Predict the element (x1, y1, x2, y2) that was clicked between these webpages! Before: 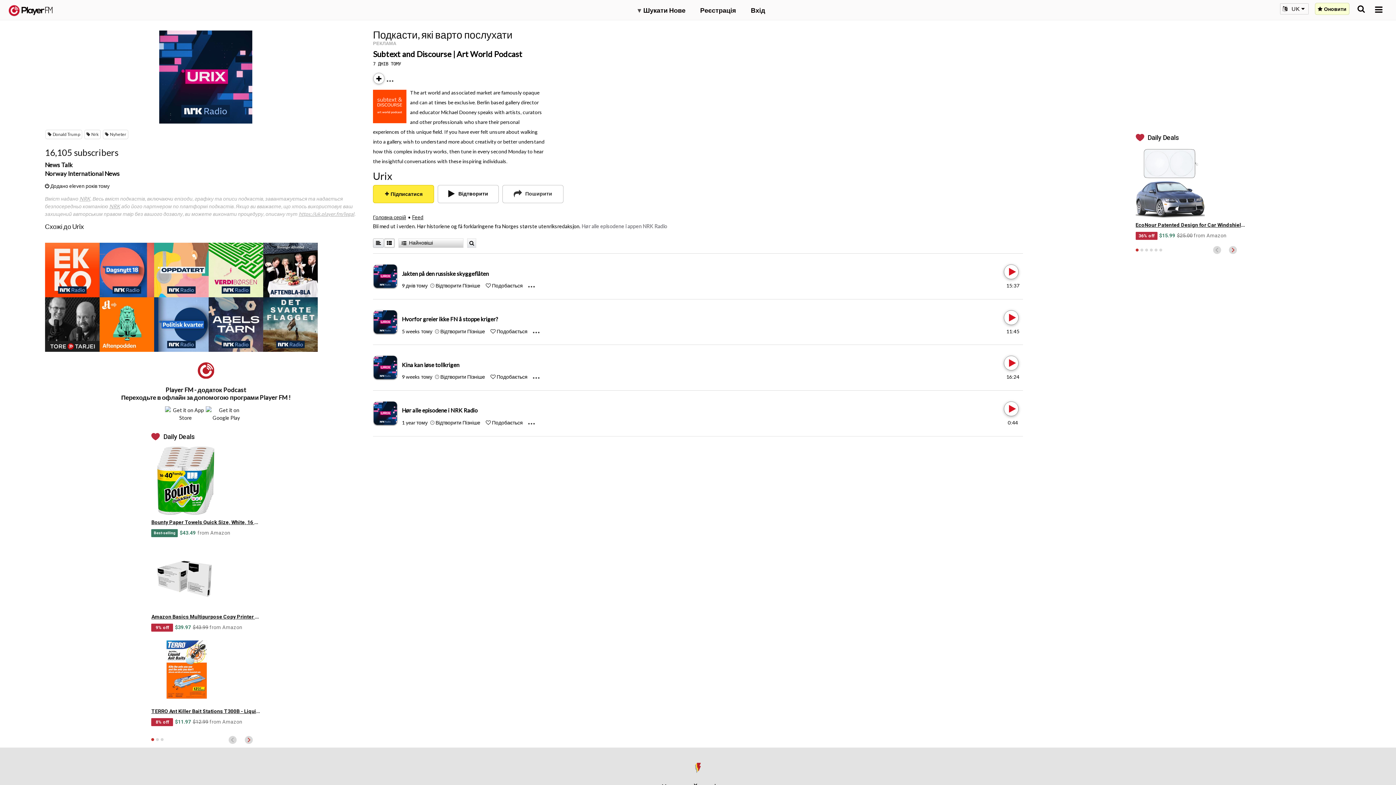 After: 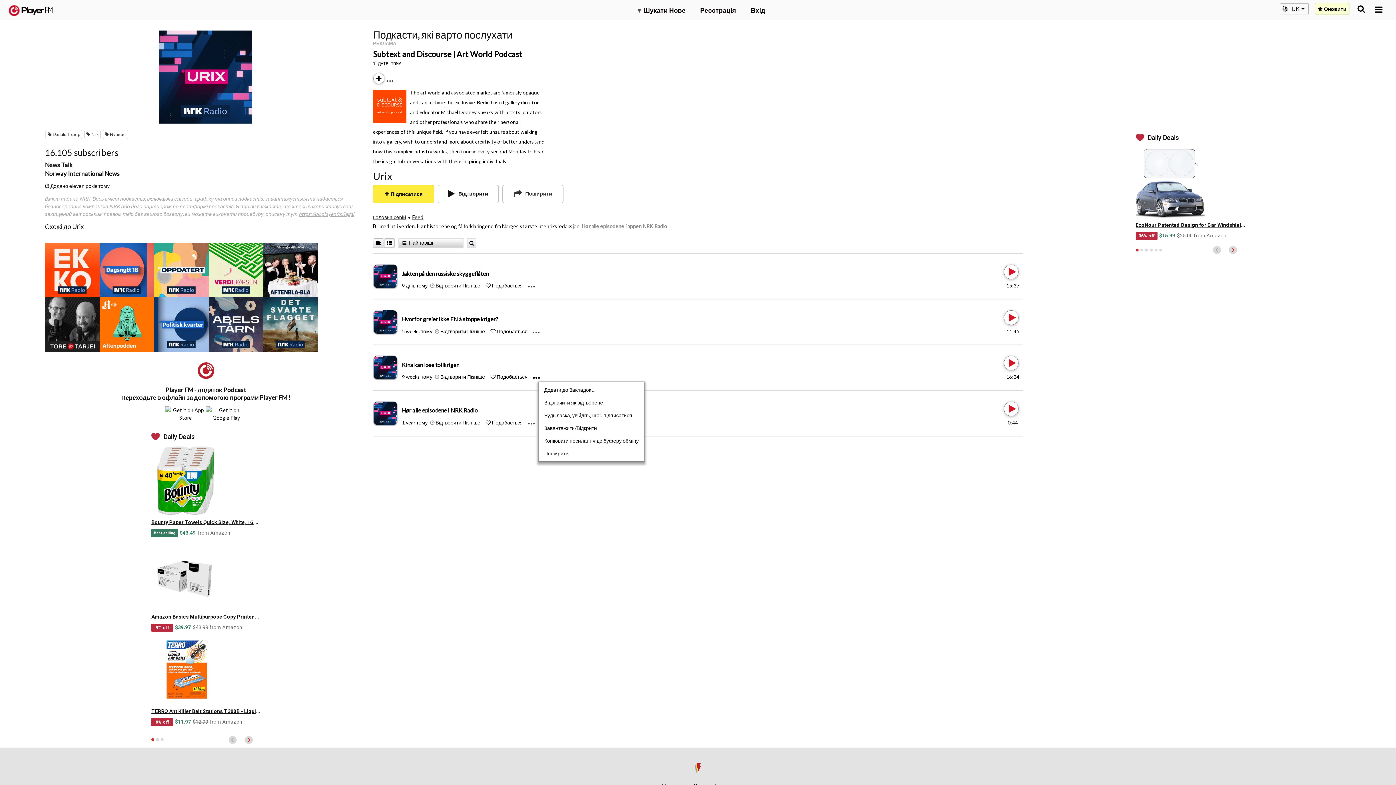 Action: bbox: (533, 373, 545, 380) label: Menu launcher